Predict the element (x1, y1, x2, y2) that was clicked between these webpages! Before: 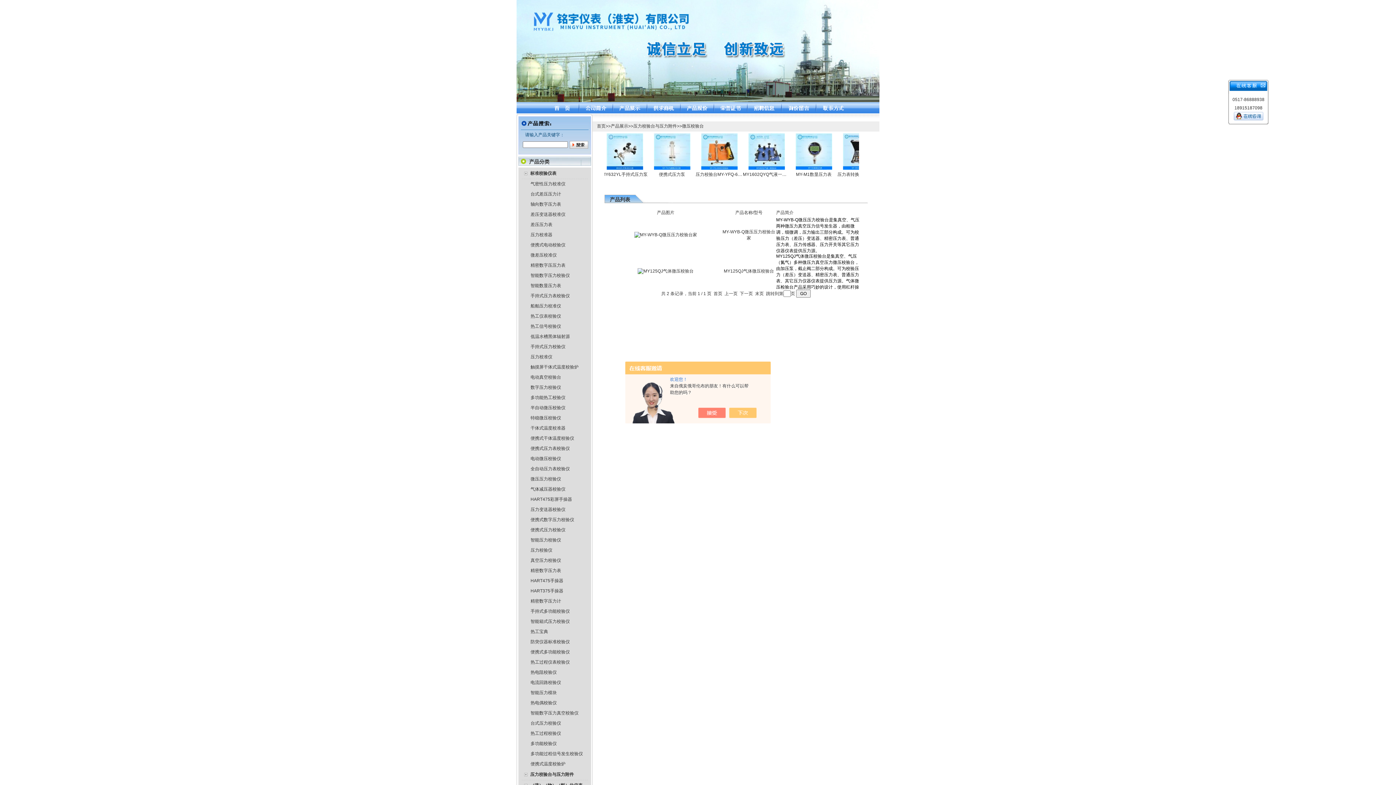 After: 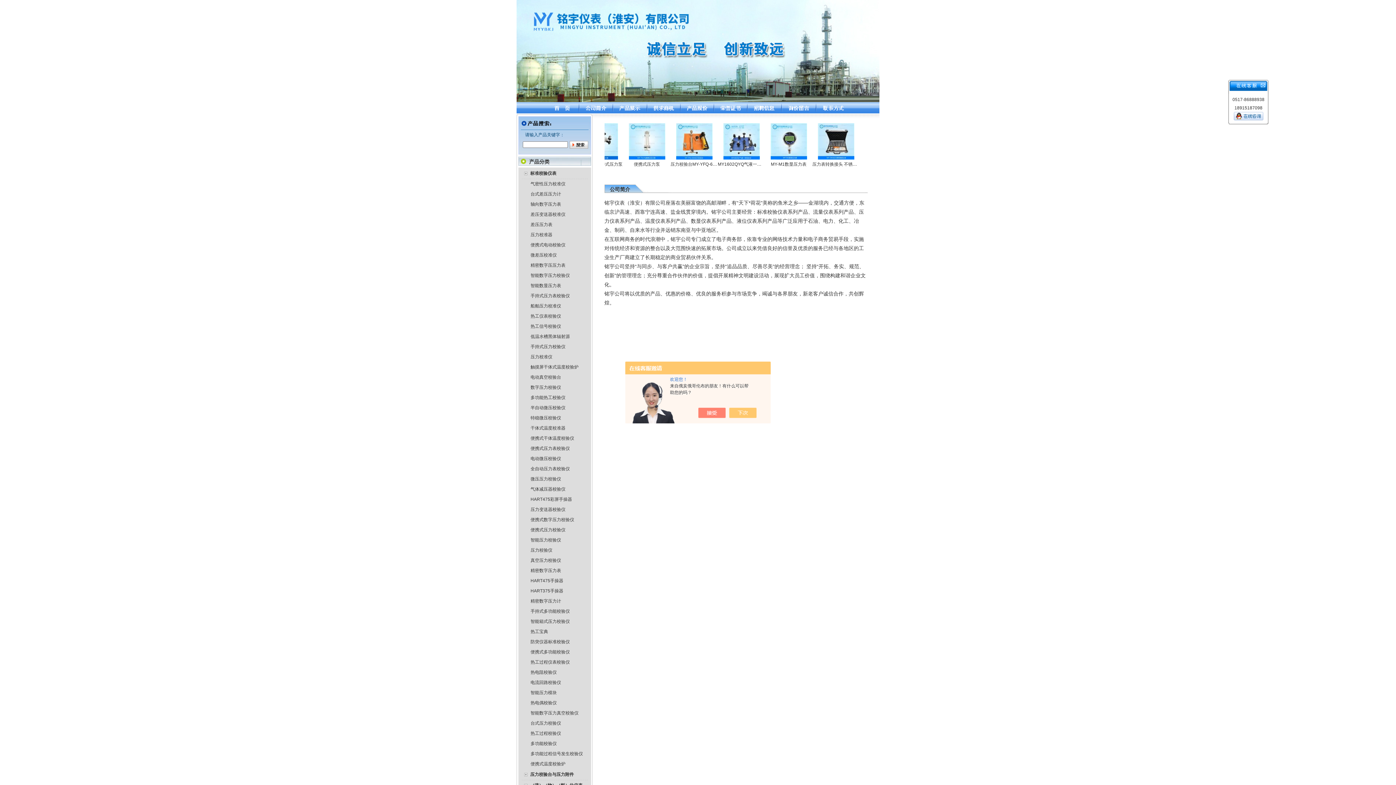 Action: bbox: (585, 109, 606, 114)